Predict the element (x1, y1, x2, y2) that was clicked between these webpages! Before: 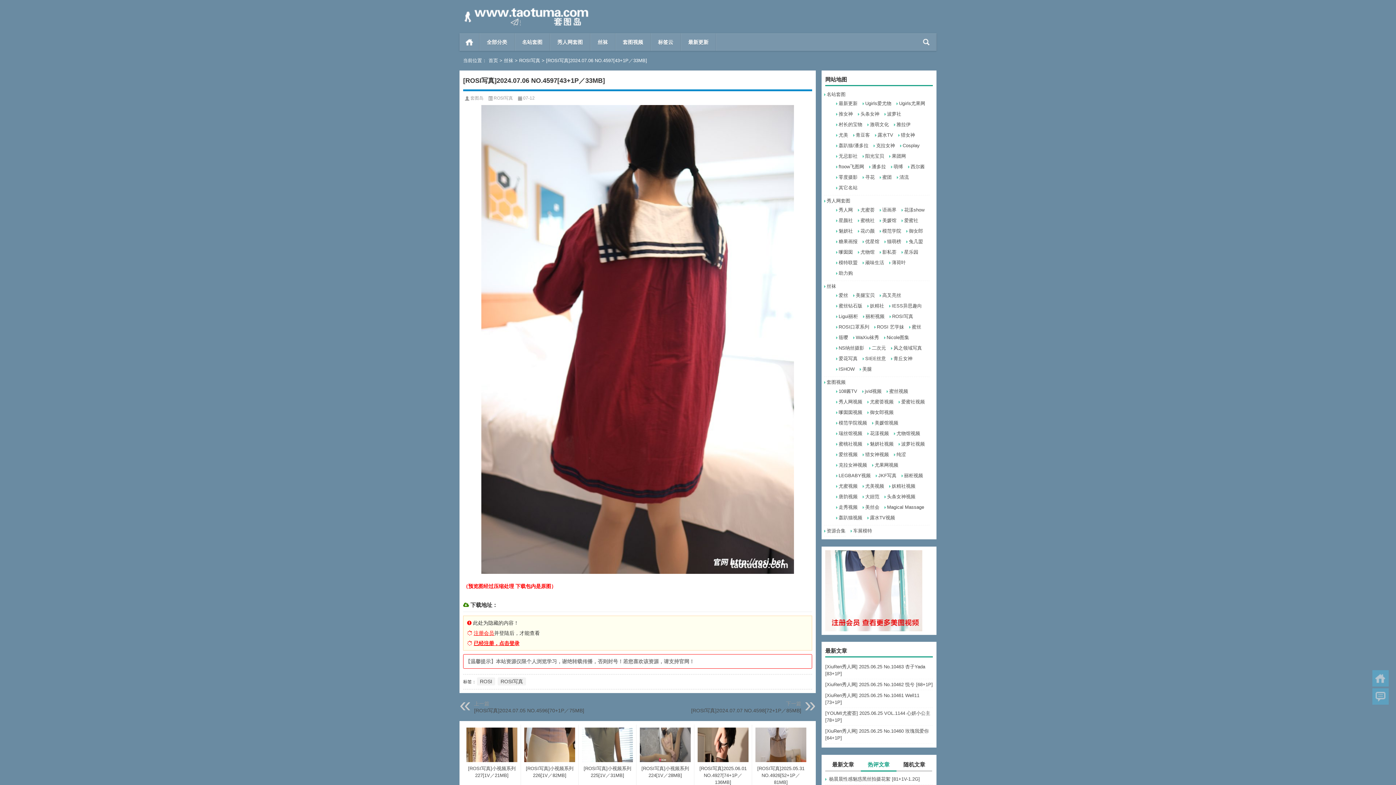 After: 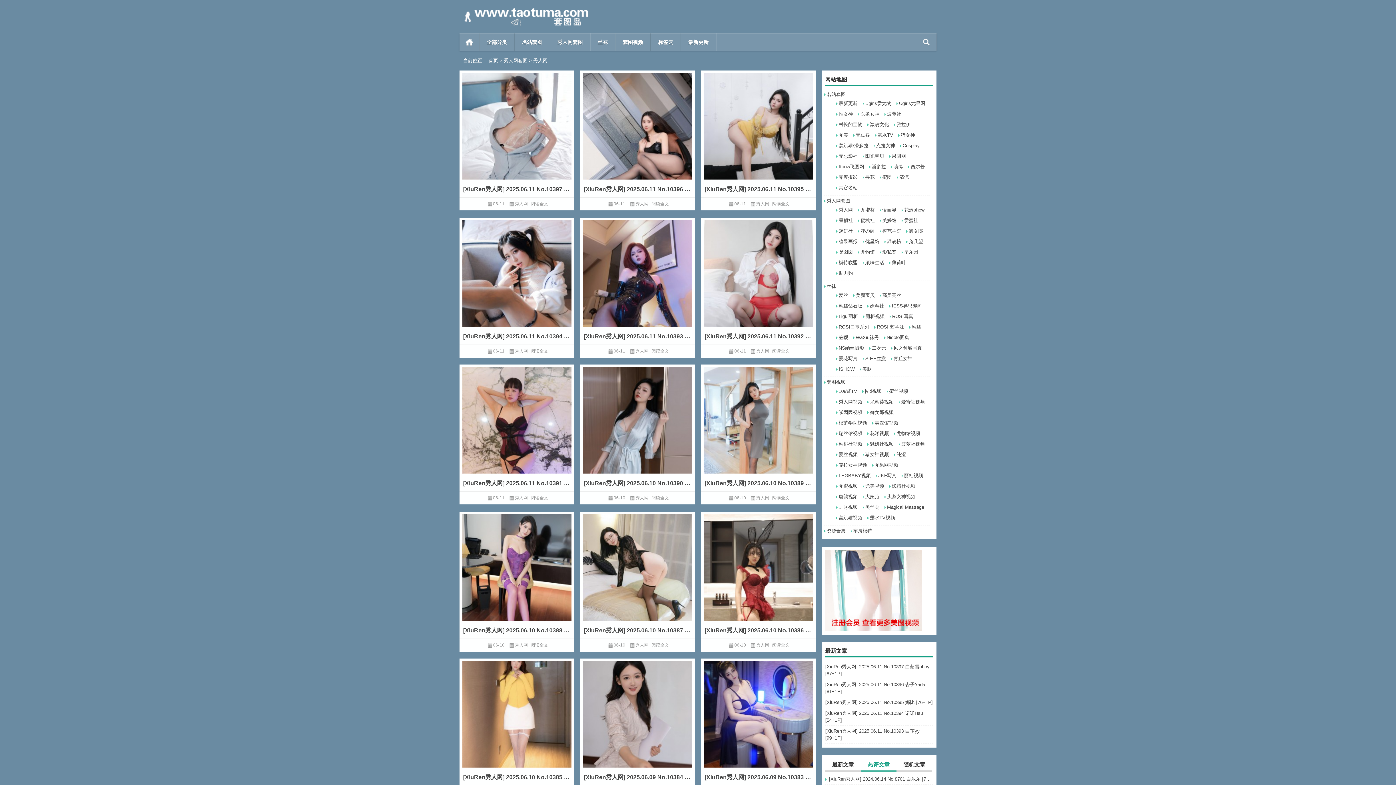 Action: bbox: (838, 207, 853, 212) label: 秀人网